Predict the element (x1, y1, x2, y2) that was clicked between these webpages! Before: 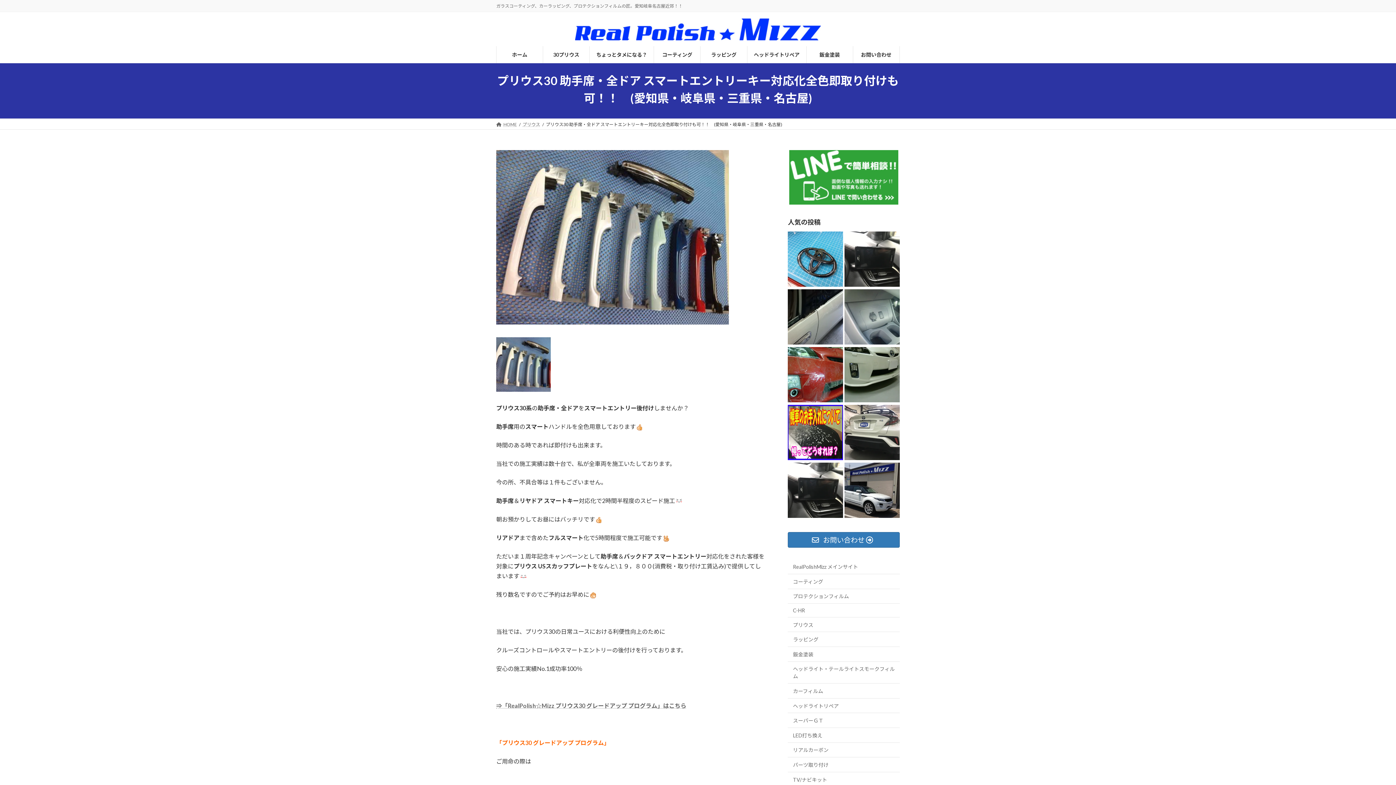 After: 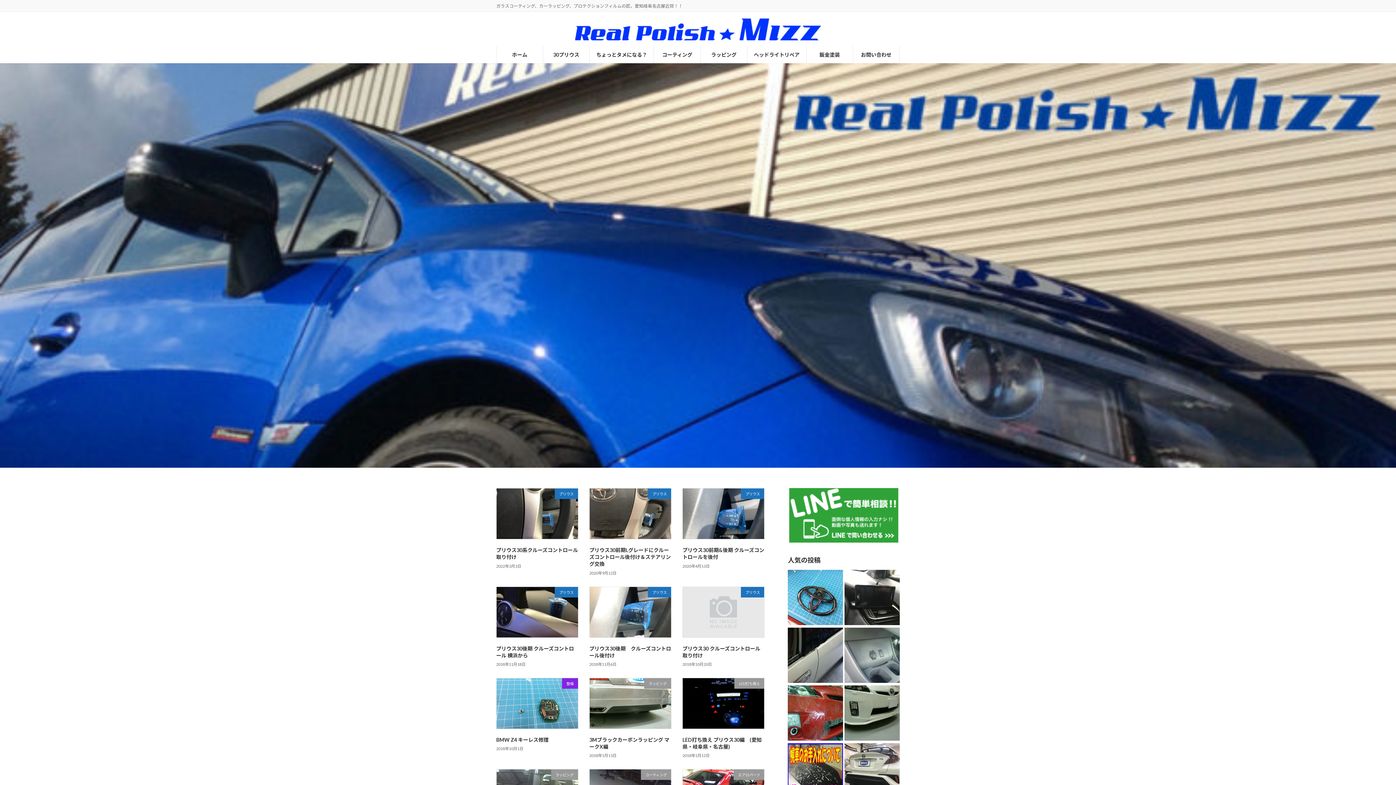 Action: bbox: (496, 46, 542, 63) label: ホーム